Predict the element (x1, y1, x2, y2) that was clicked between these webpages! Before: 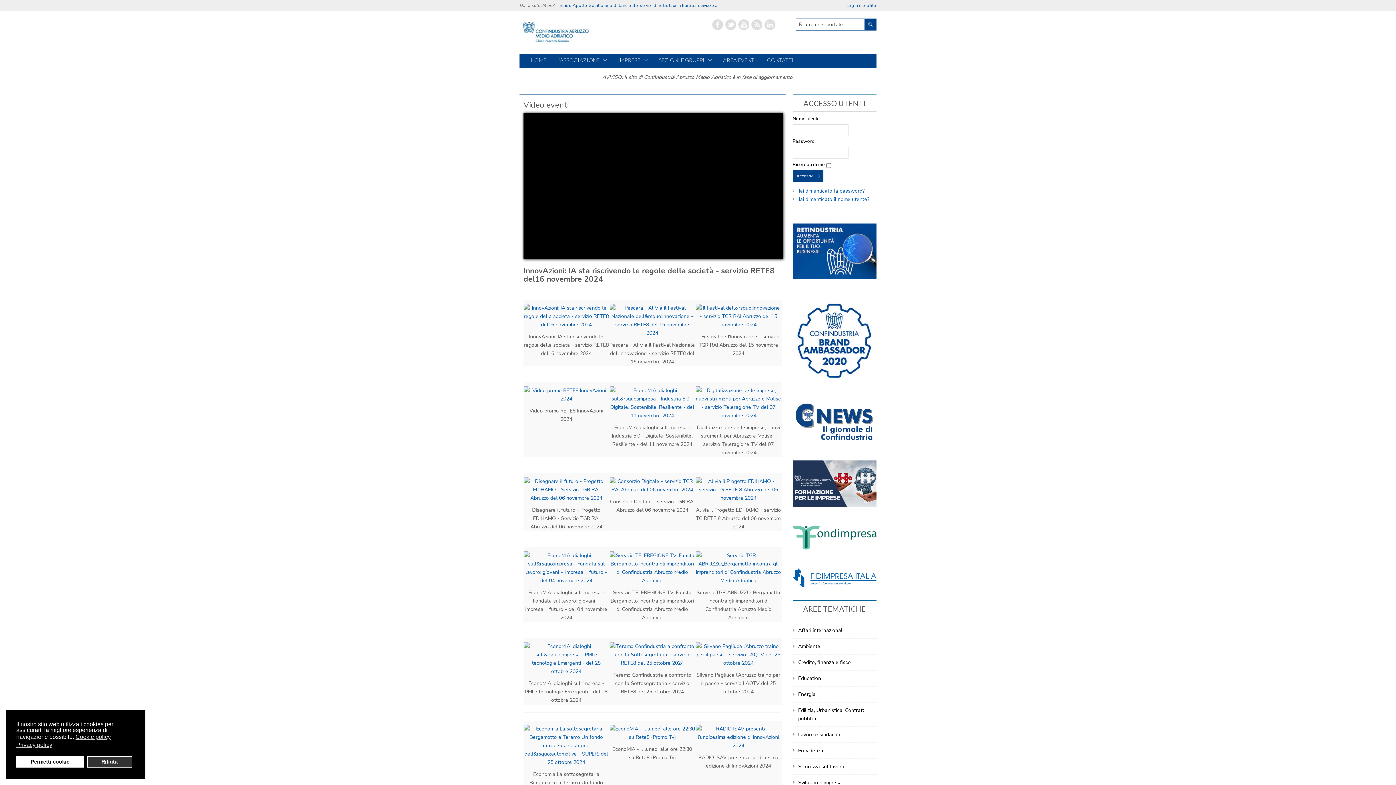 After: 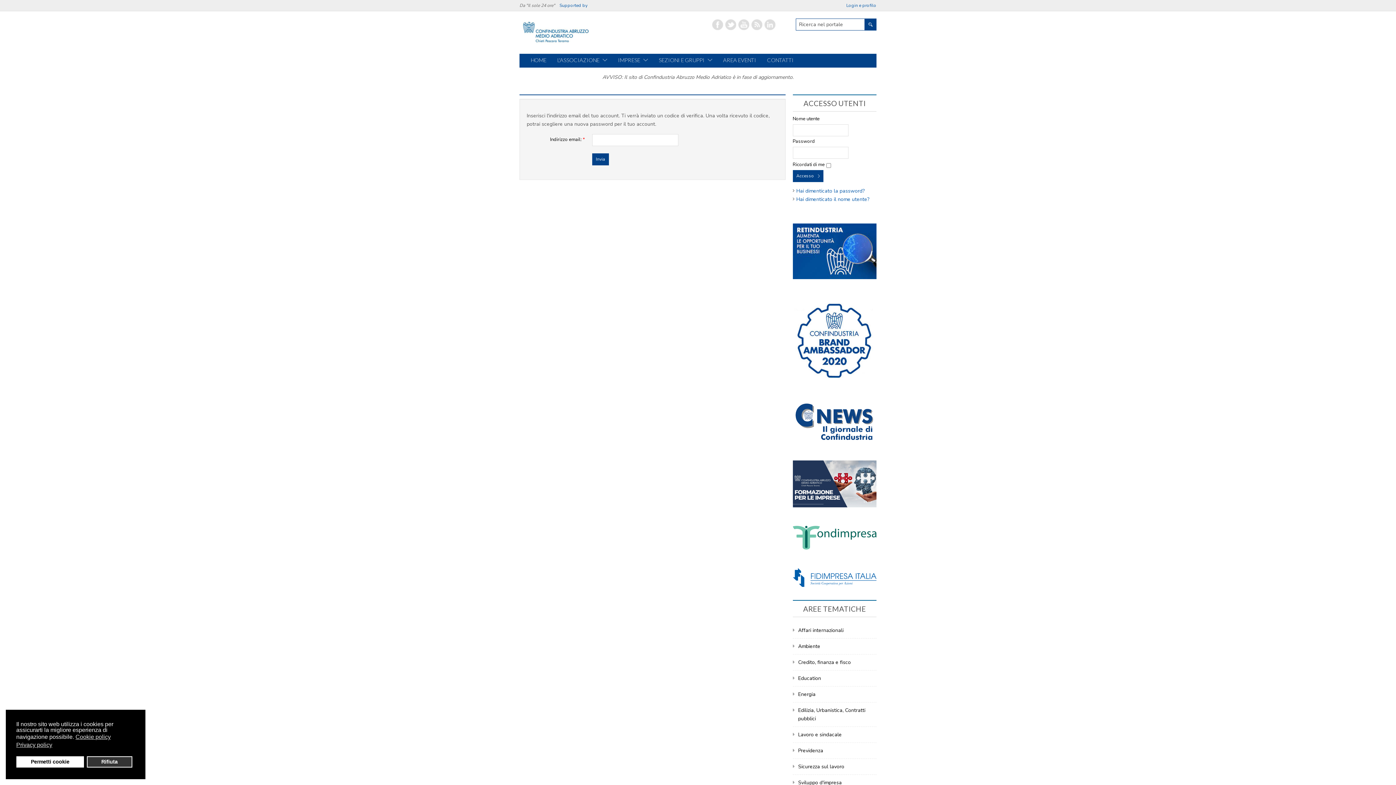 Action: label: Hai dimenticato la password? bbox: (796, 187, 864, 194)